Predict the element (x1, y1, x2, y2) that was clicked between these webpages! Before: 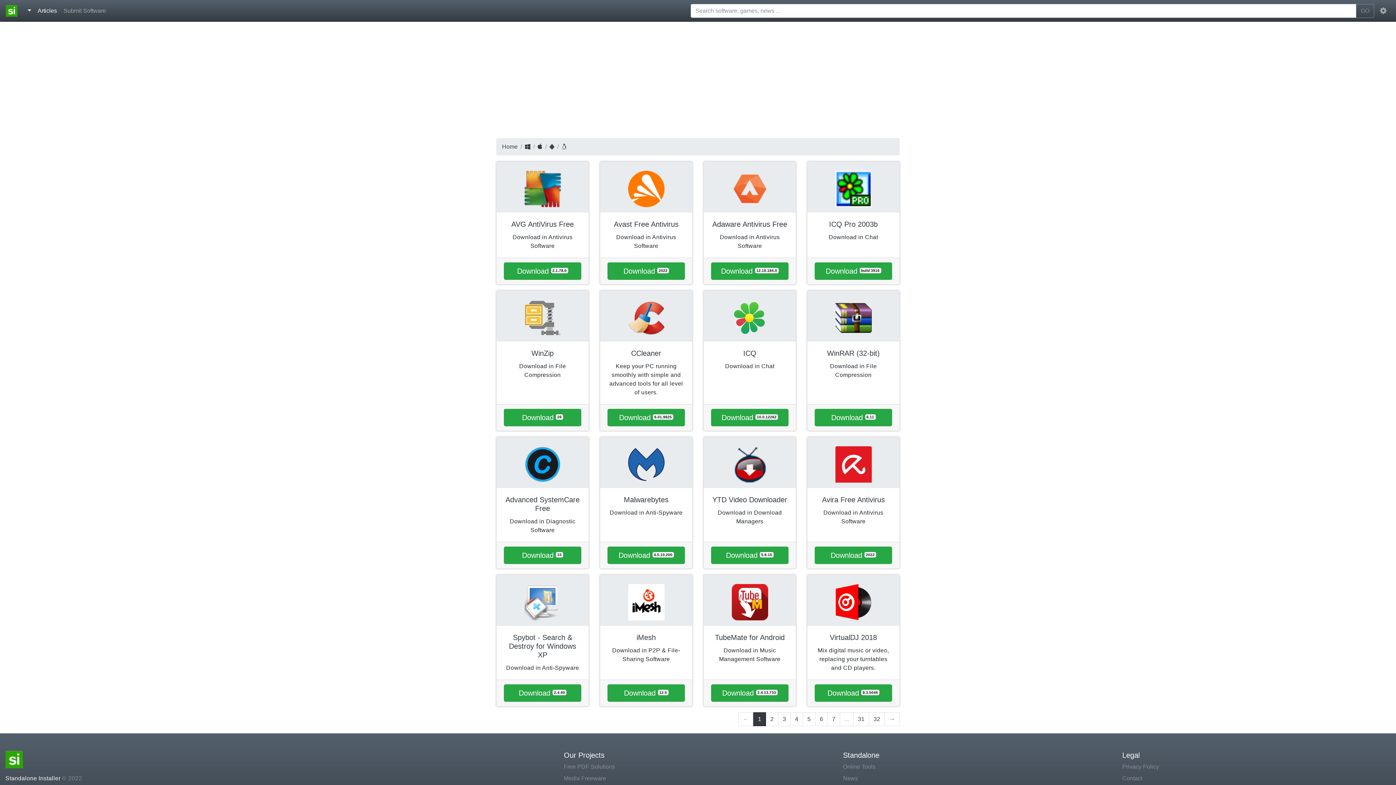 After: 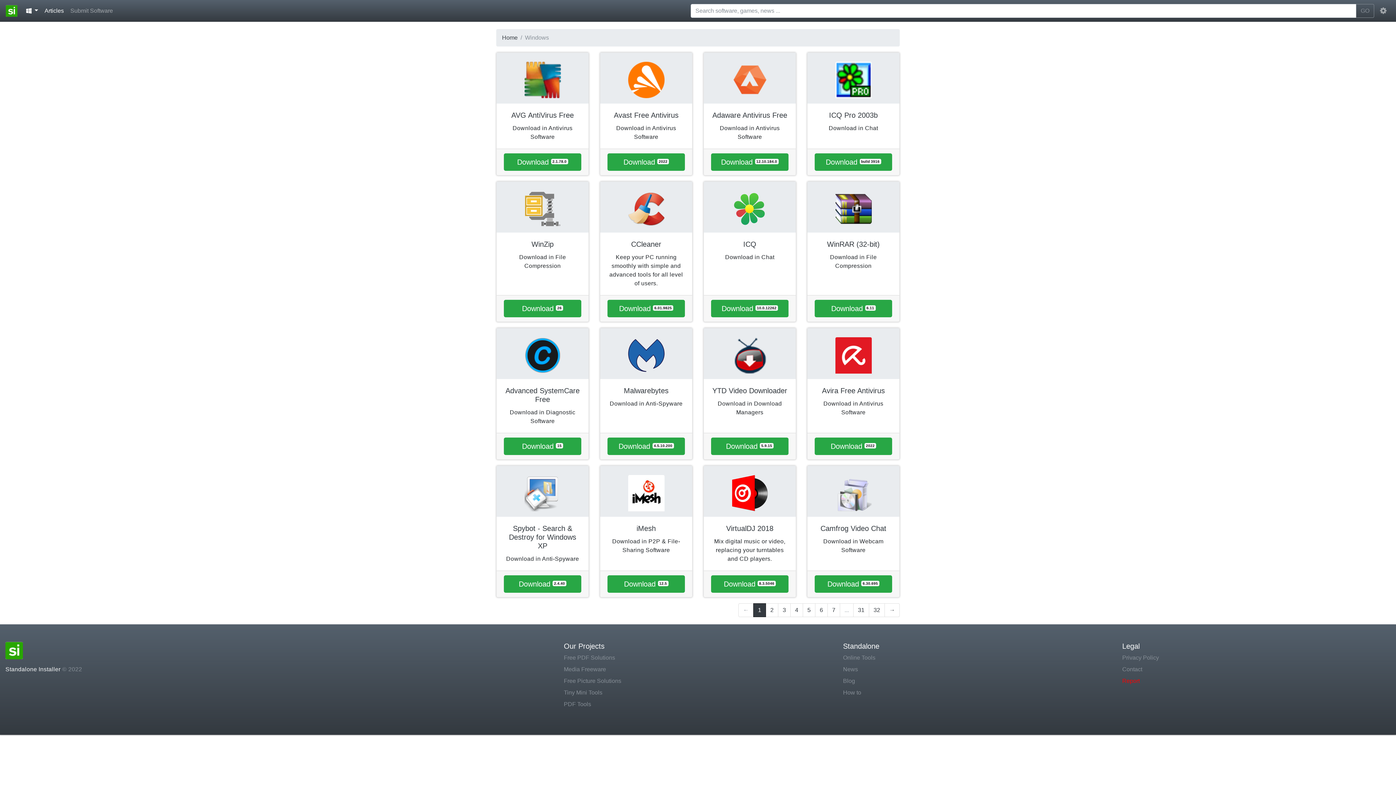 Action: bbox: (525, 143, 530, 149)